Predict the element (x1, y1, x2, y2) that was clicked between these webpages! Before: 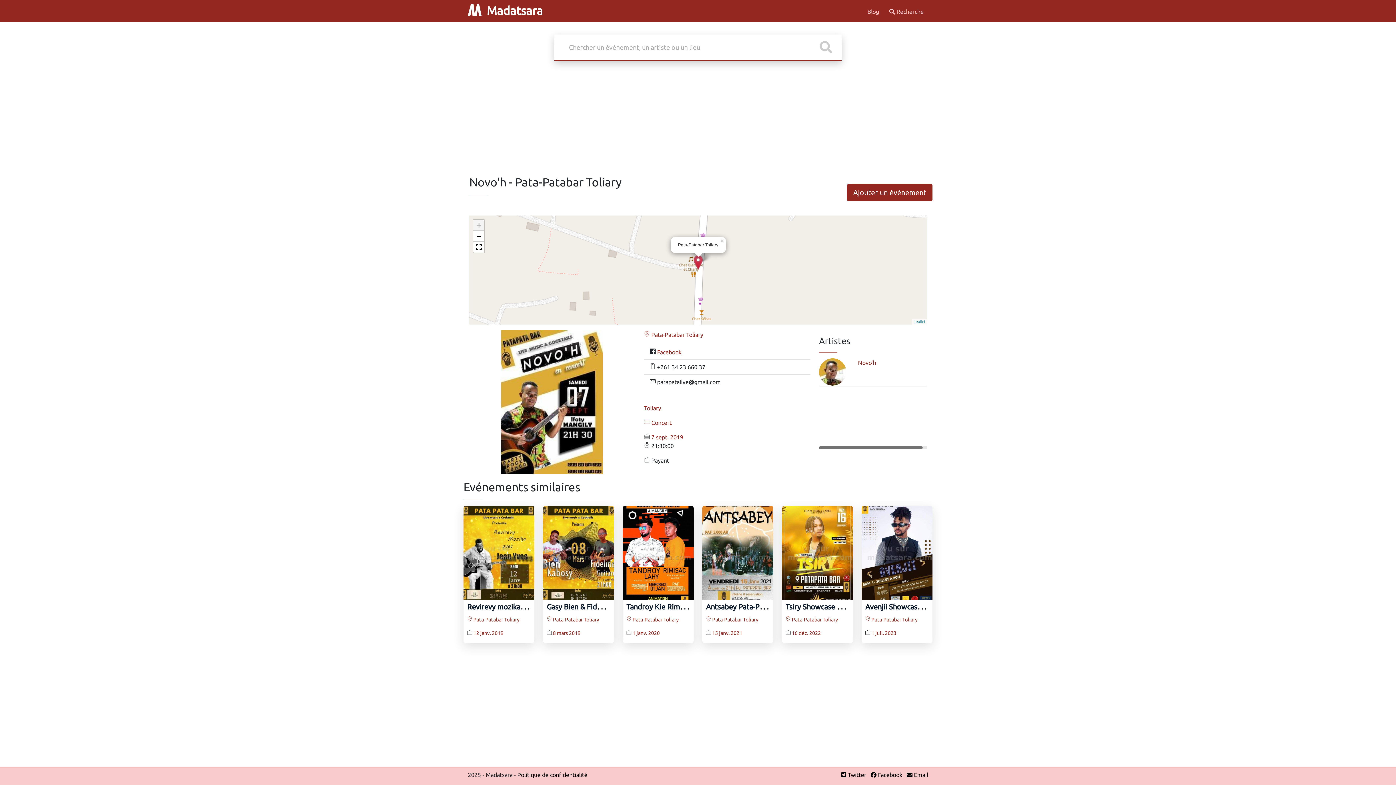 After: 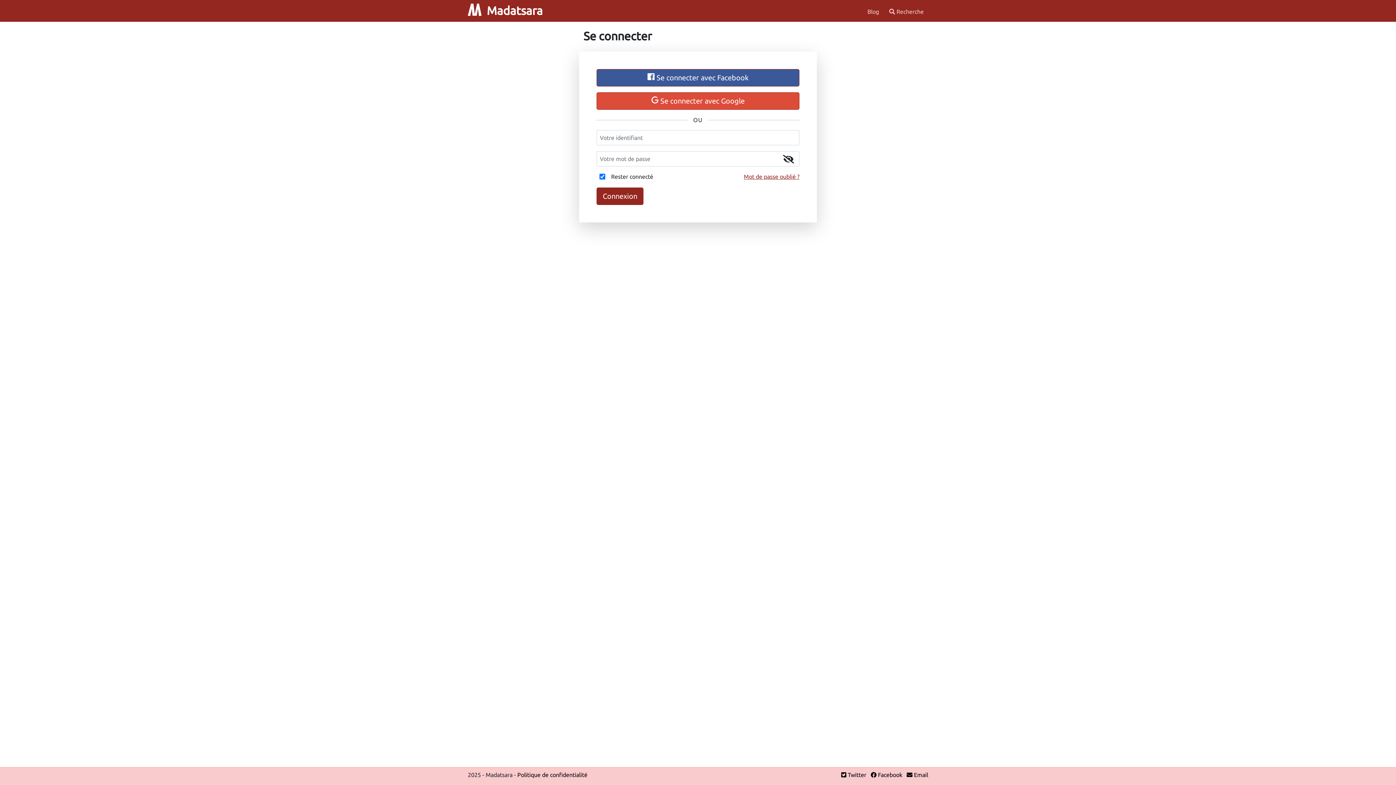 Action: label: Ajouter un événement bbox: (847, 183, 932, 201)